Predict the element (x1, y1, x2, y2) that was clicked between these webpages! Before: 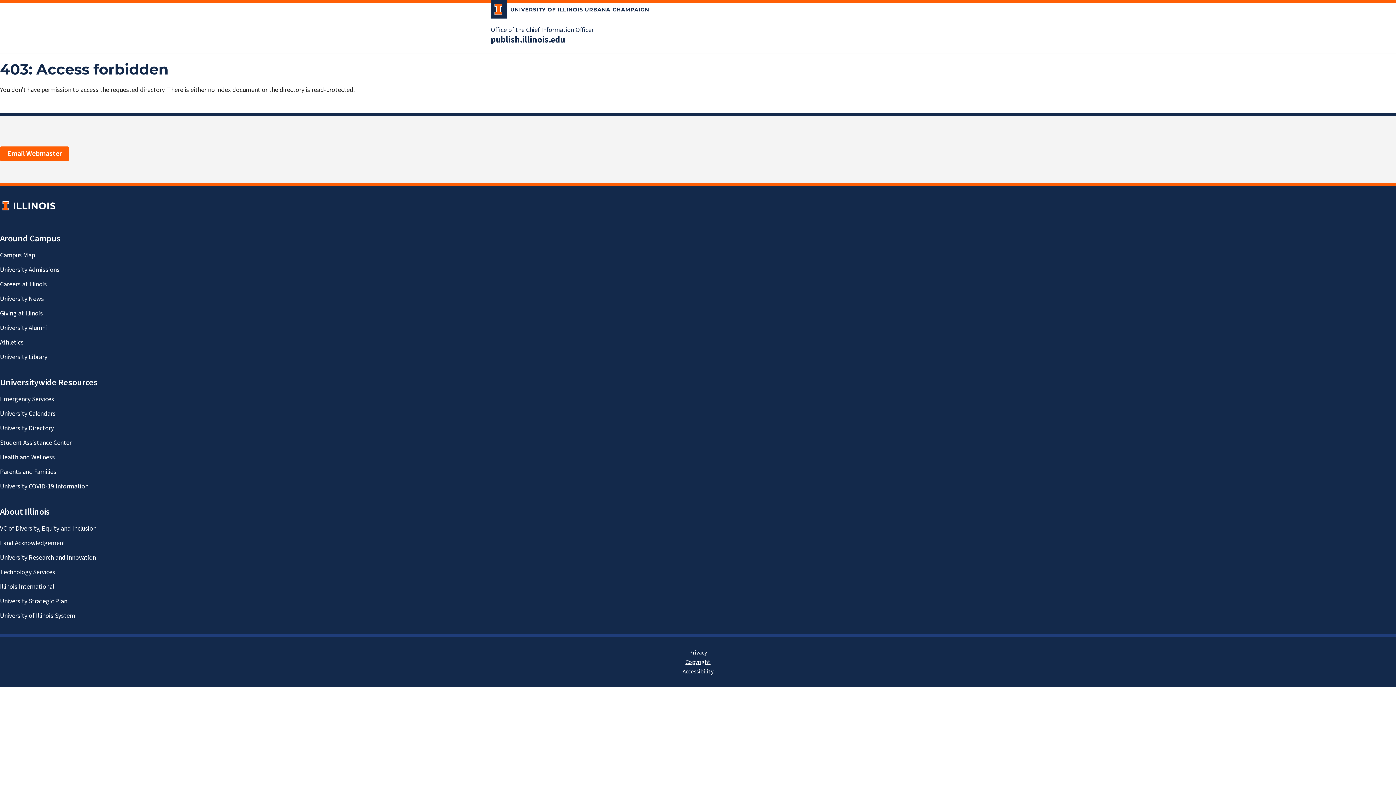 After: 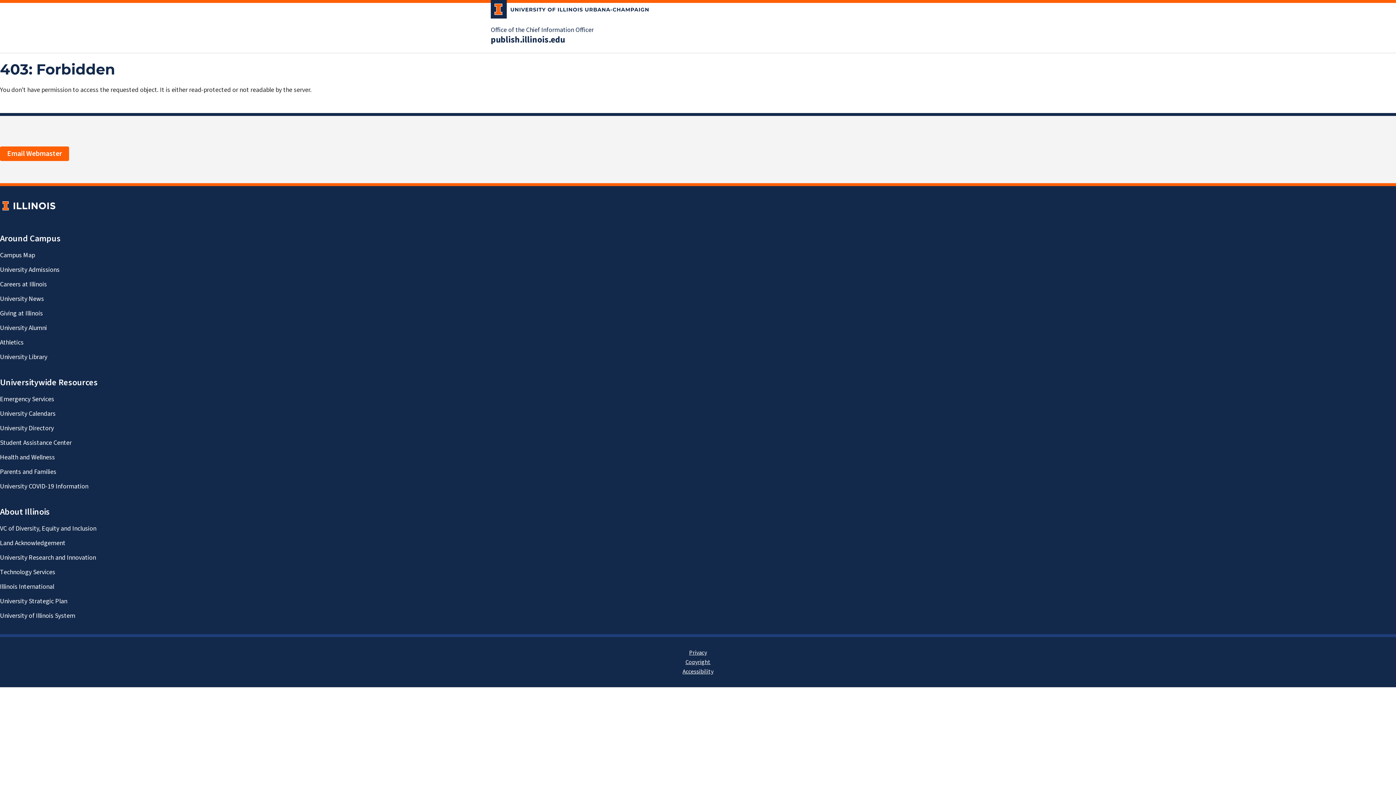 Action: bbox: (490, 34, 565, 45) label: publish.illinois.edu